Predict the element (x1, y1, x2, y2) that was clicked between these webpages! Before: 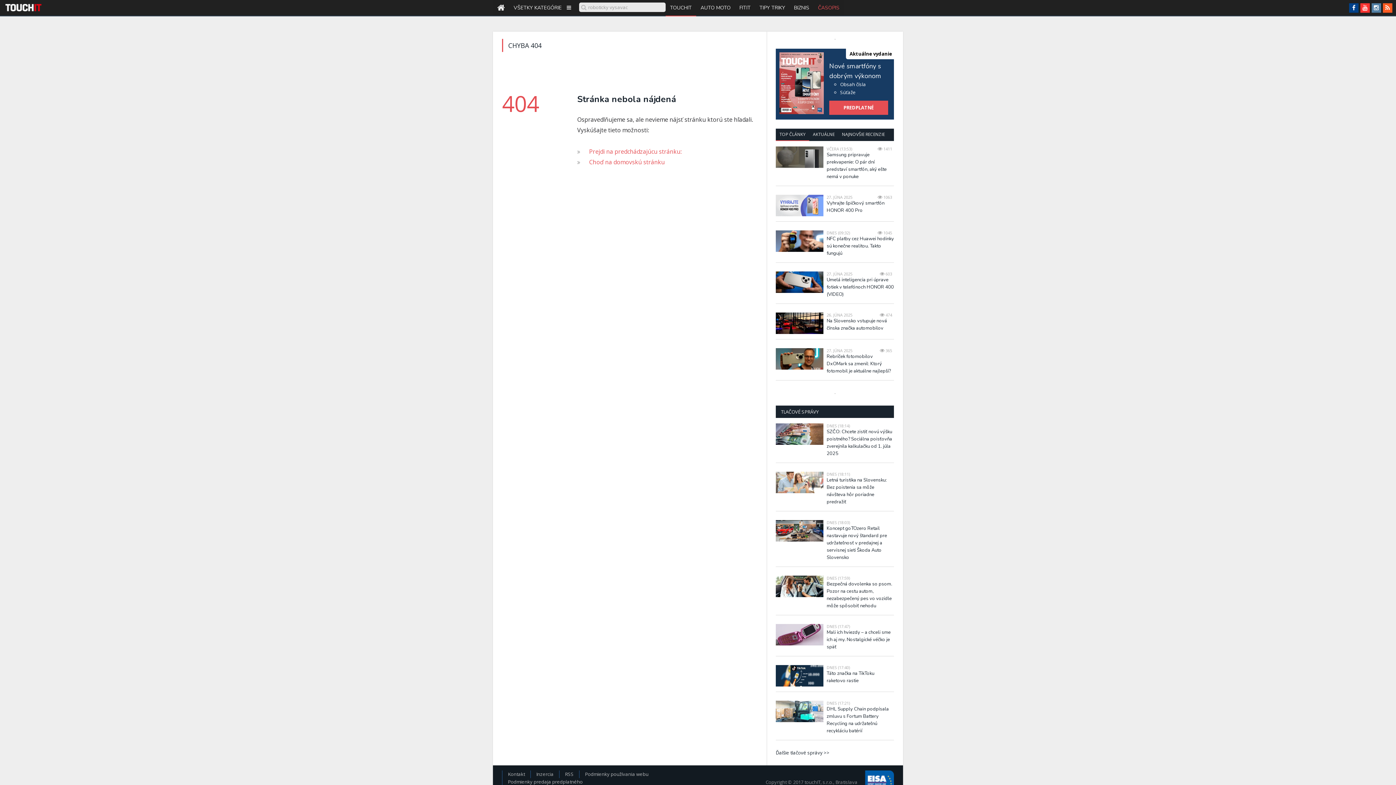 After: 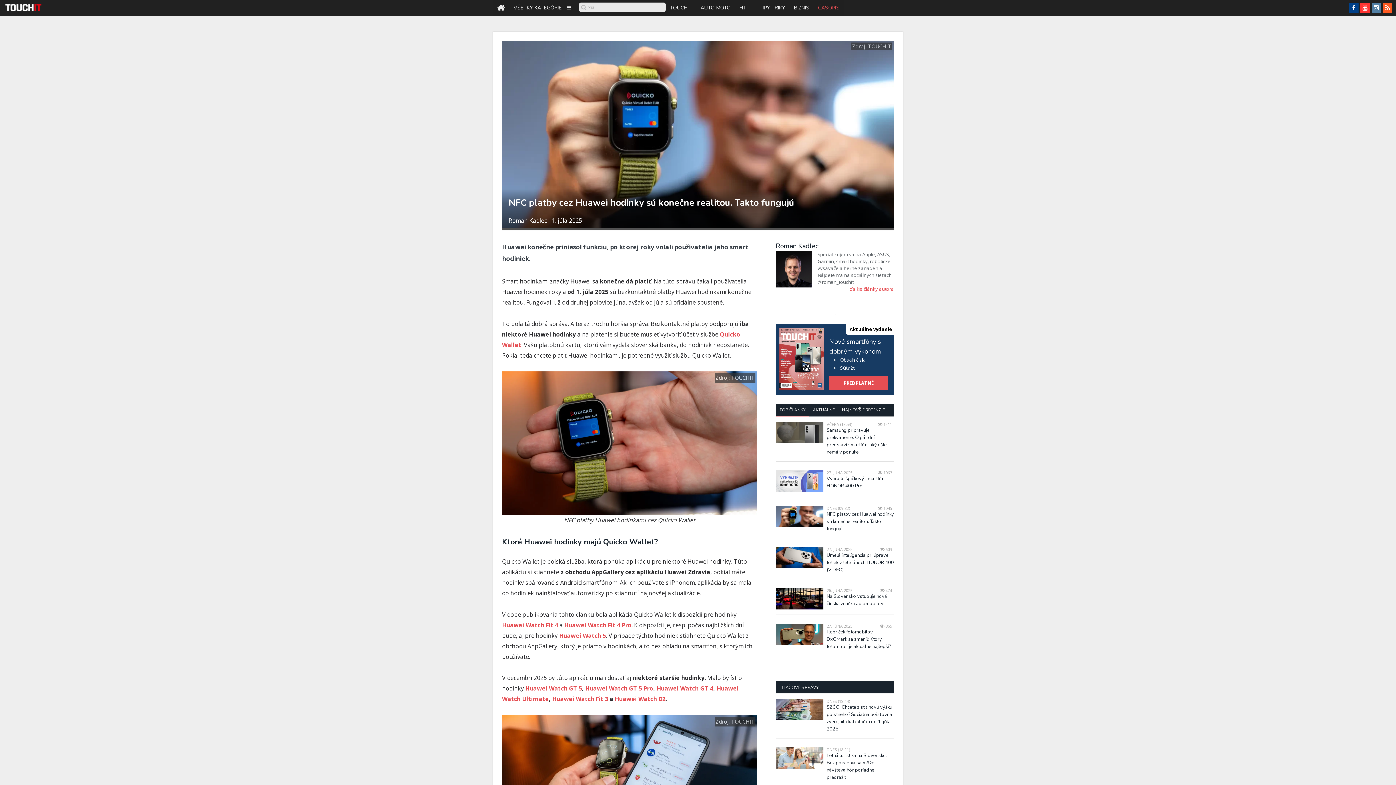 Action: bbox: (776, 230, 823, 252)